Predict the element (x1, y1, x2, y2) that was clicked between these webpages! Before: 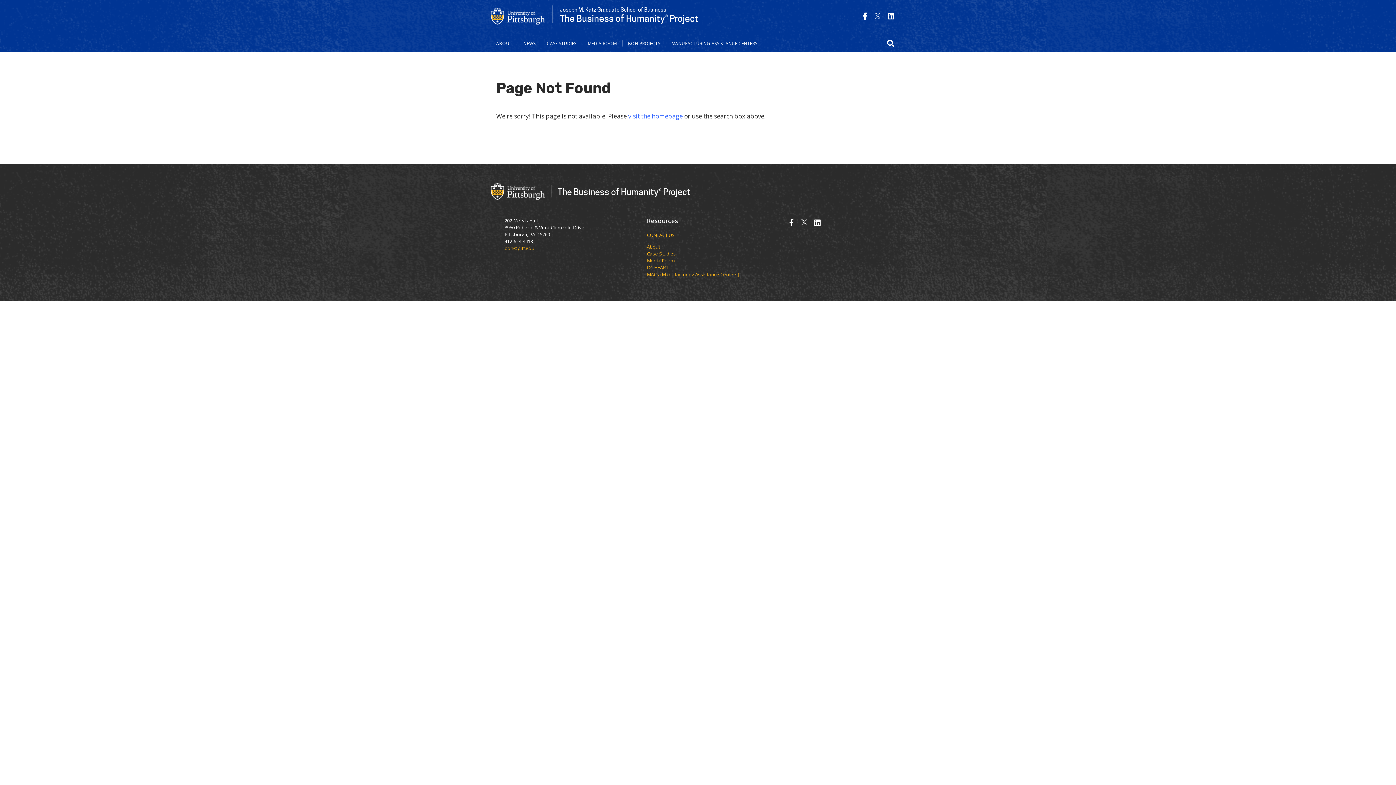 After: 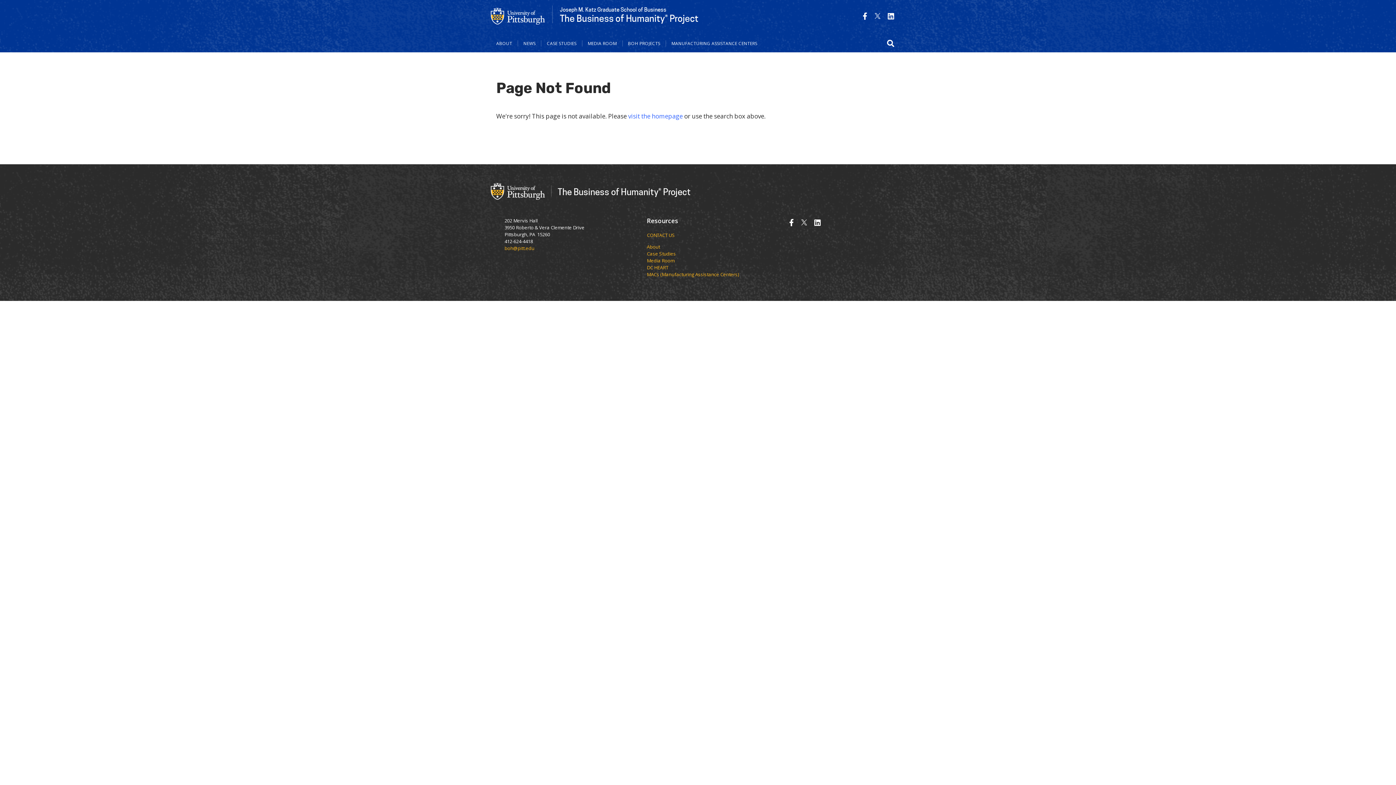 Action: bbox: (862, 11, 867, 21)